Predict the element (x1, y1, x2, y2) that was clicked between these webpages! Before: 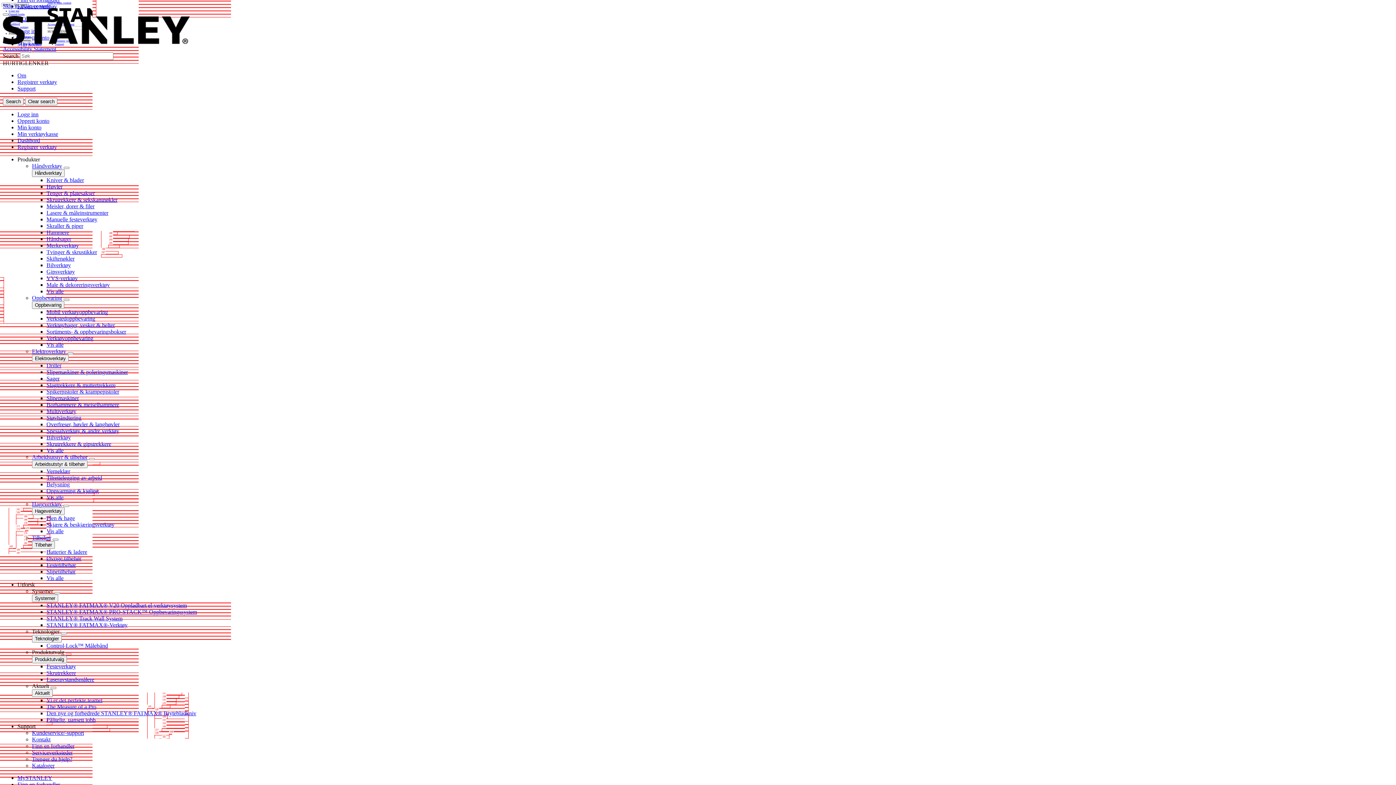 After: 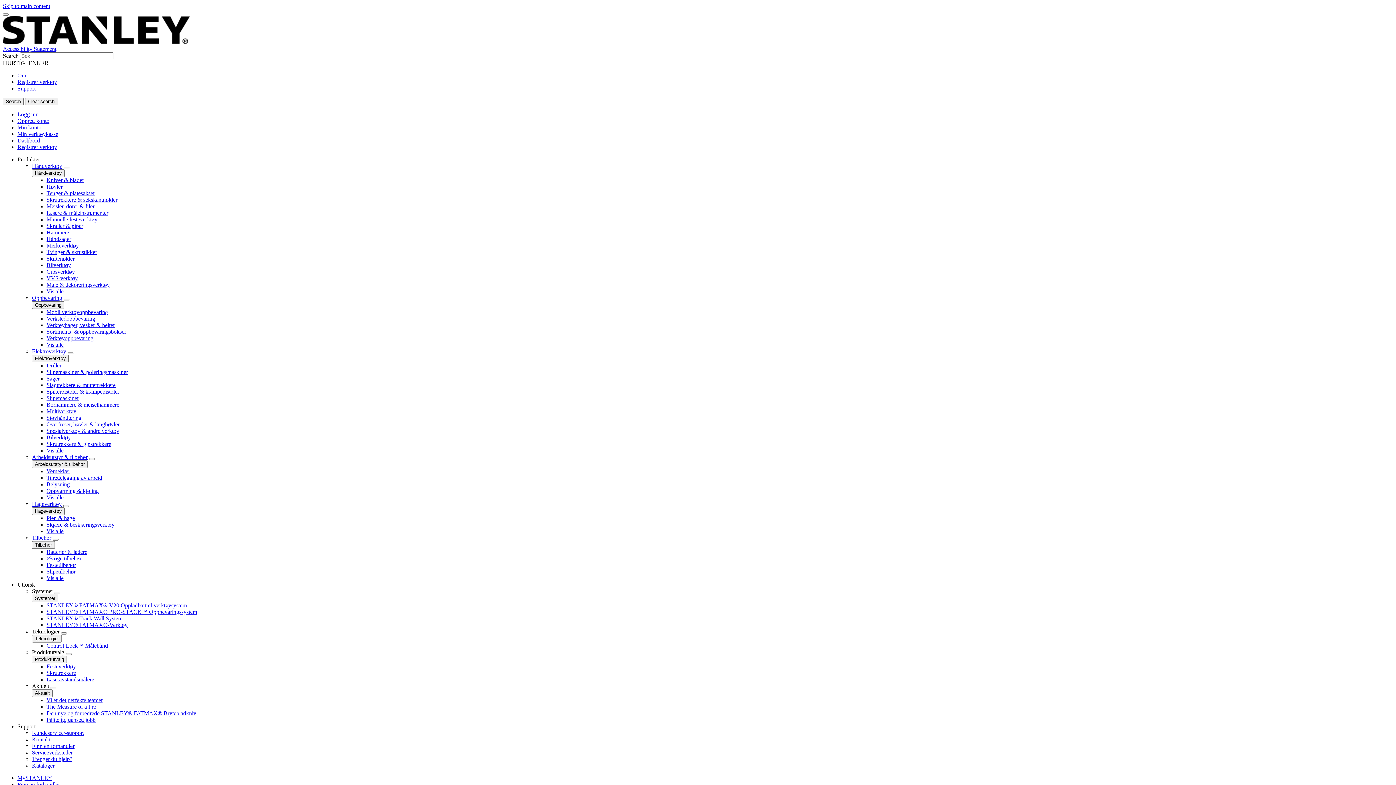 Action: label: Skjære & beskjæringsverktøy bbox: (46, 521, 114, 528)